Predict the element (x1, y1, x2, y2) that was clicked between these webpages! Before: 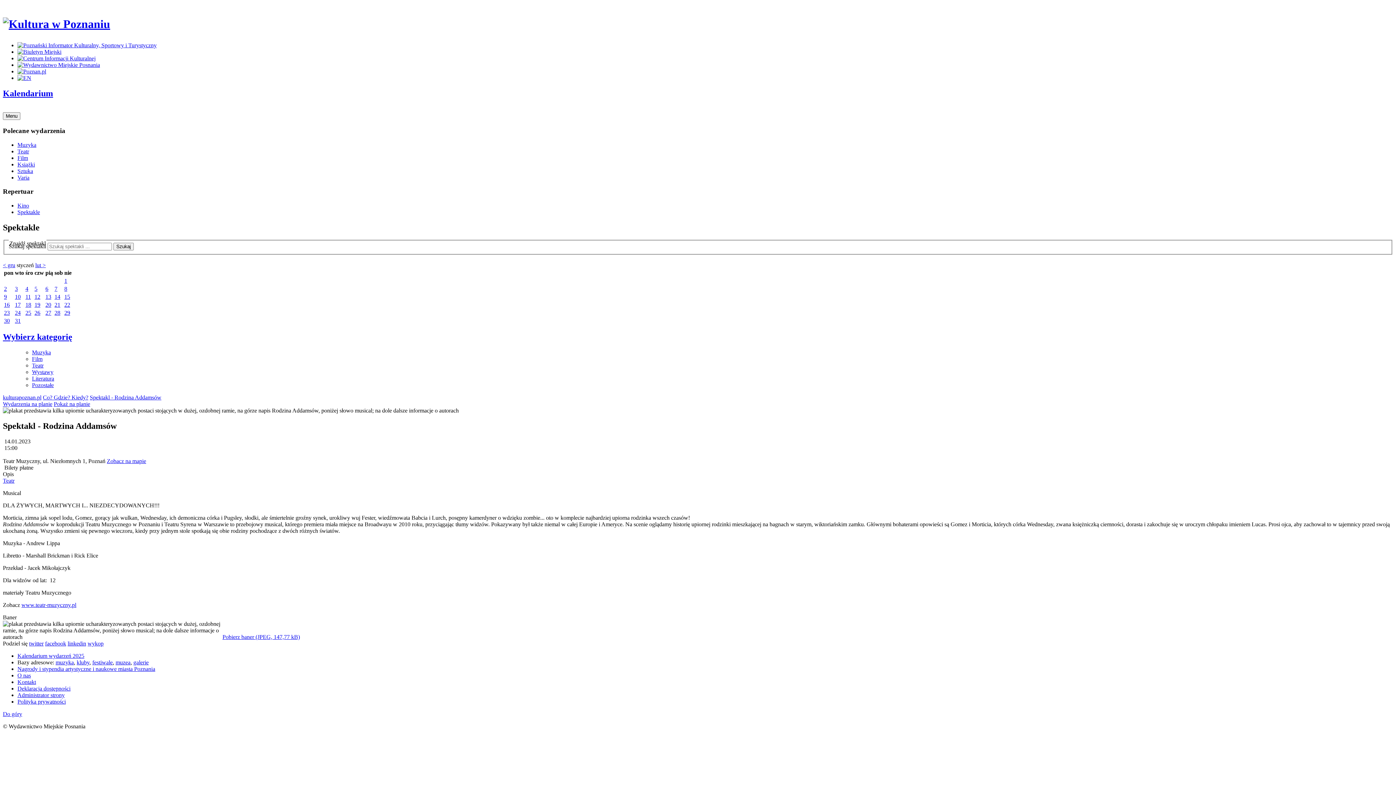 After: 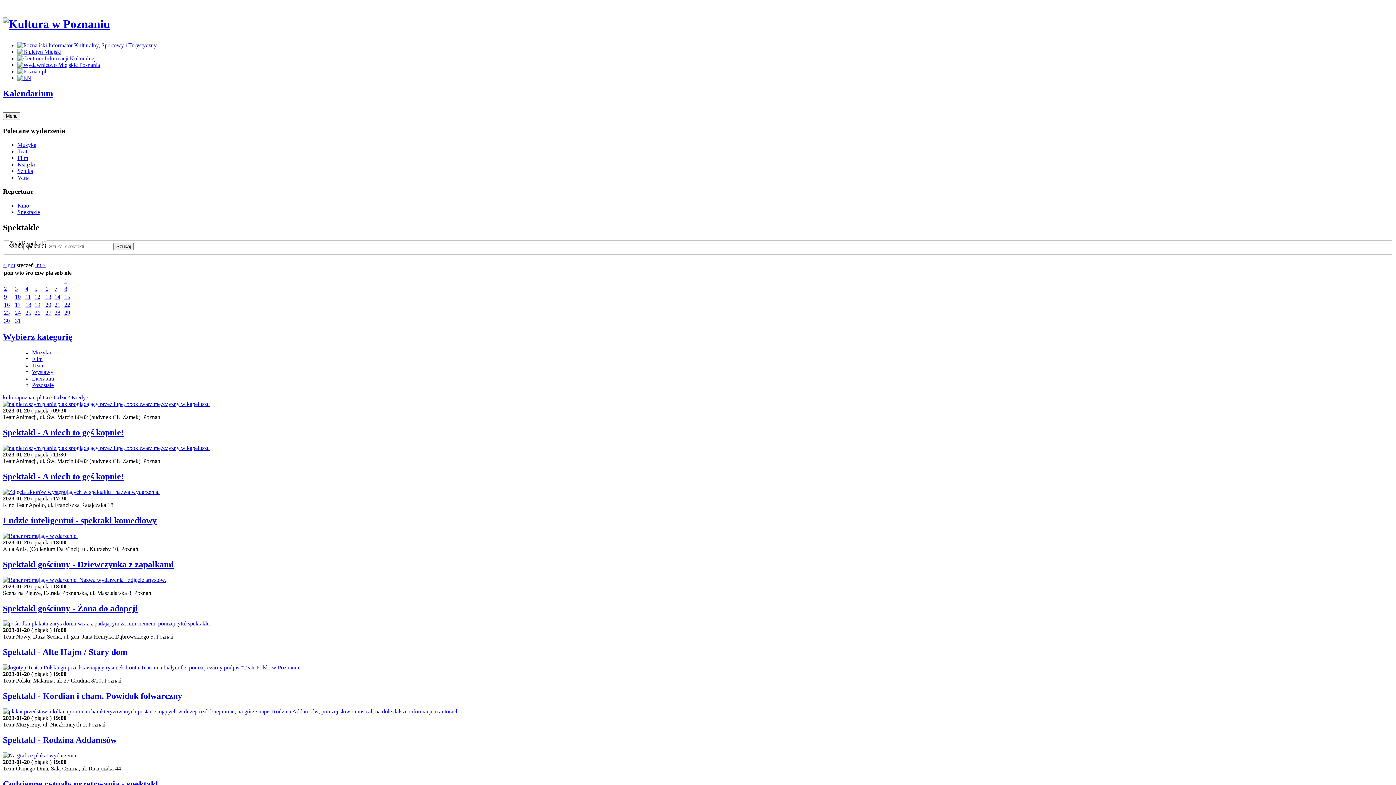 Action: label: 20 bbox: (45, 301, 51, 307)